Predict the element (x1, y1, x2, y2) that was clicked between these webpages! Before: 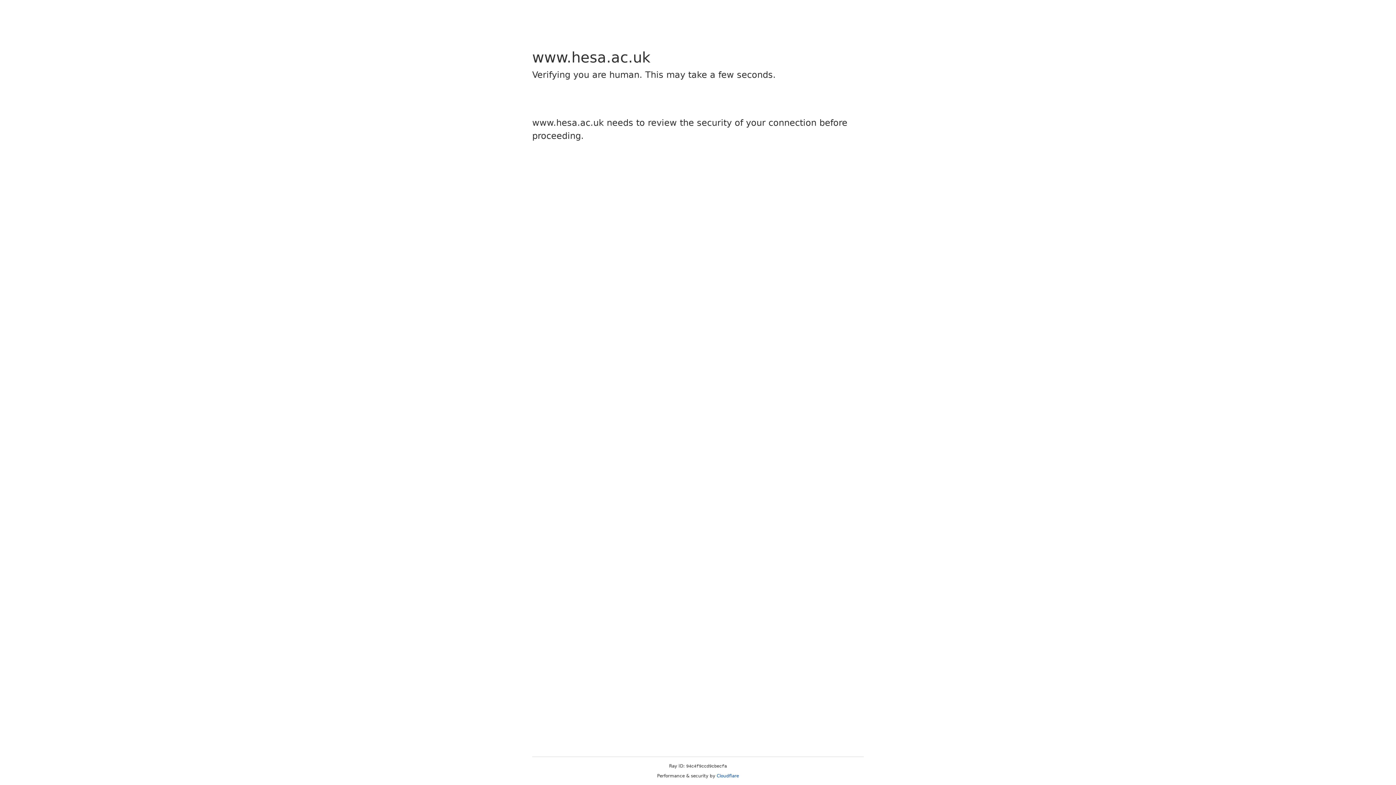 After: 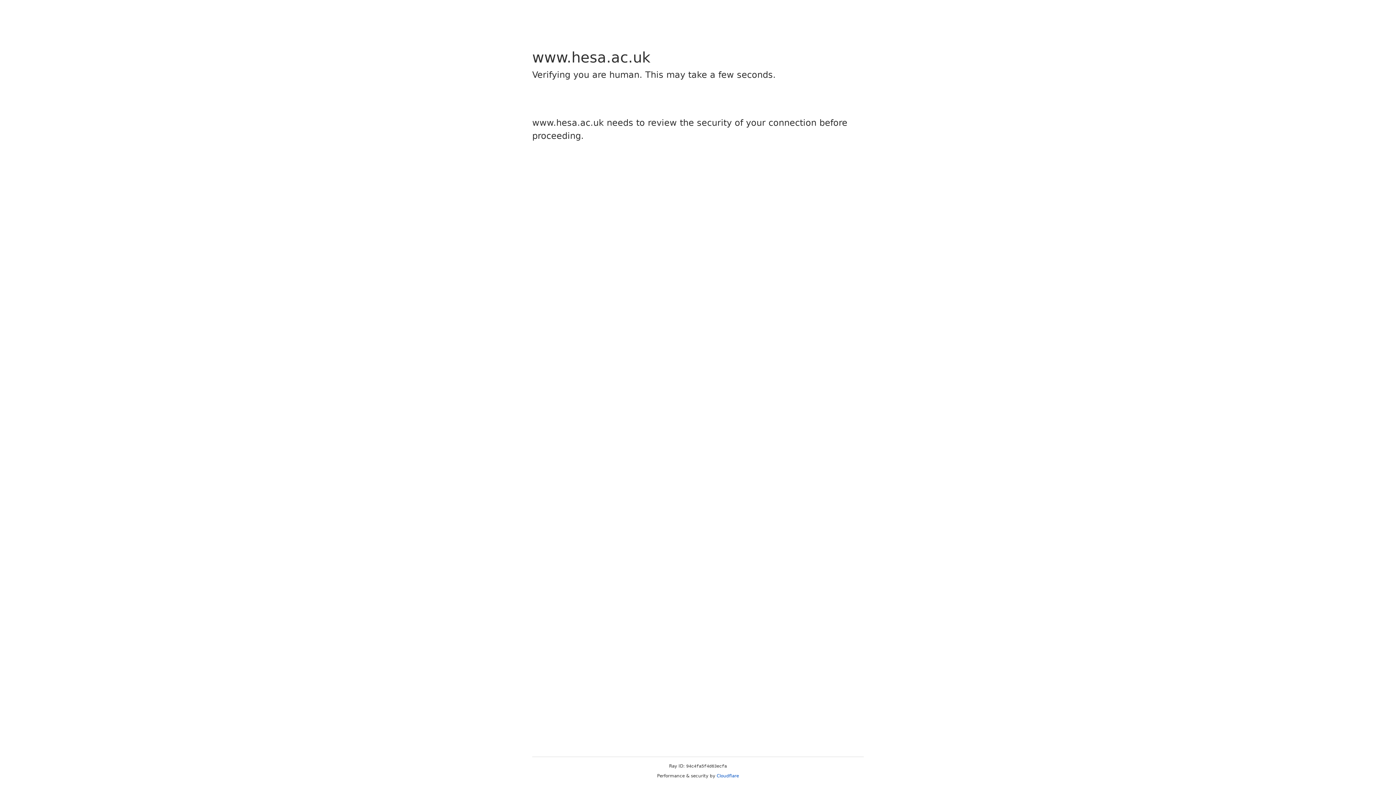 Action: label: Cloudflare bbox: (716, 773, 739, 778)